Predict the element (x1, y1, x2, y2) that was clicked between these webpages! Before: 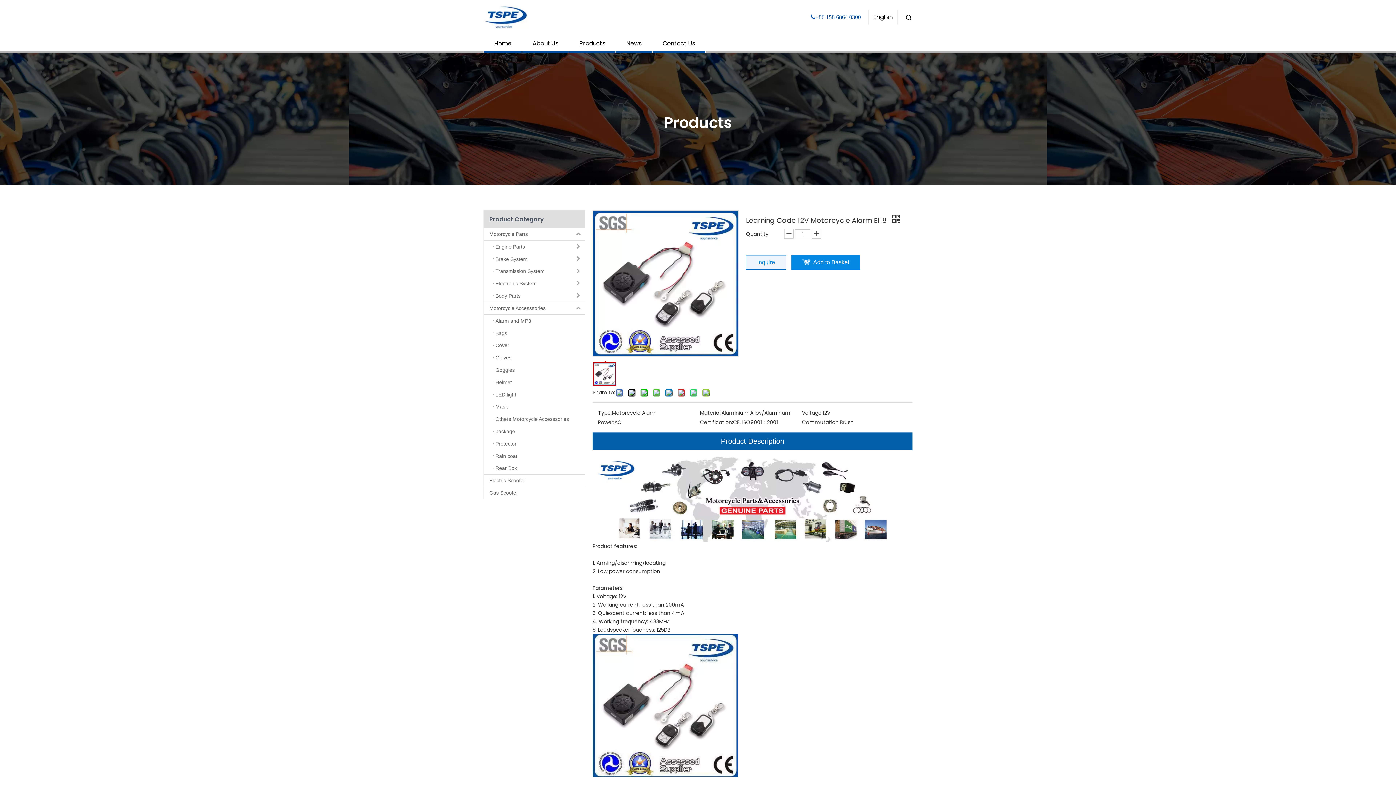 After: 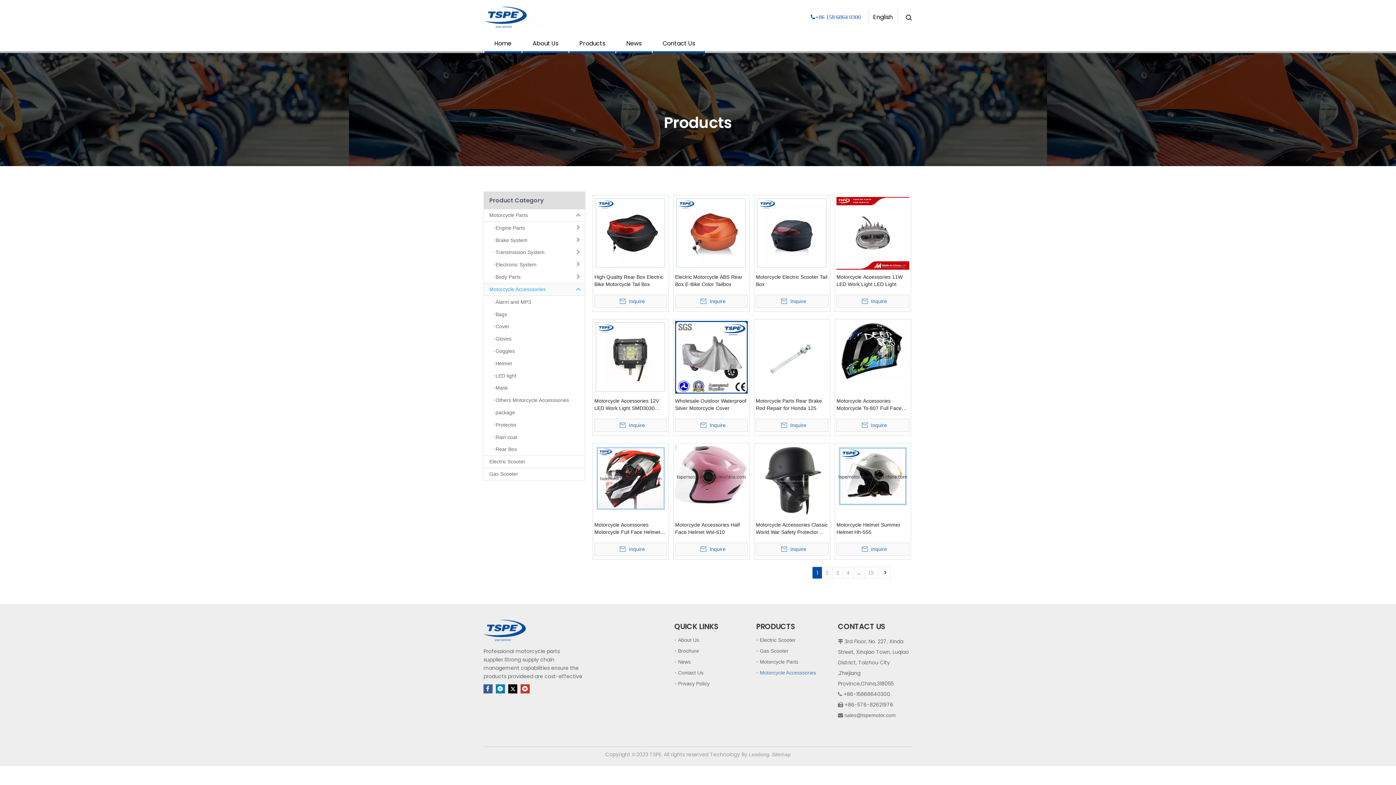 Action: label: Motorcycle Accesssories bbox: (484, 302, 585, 314)